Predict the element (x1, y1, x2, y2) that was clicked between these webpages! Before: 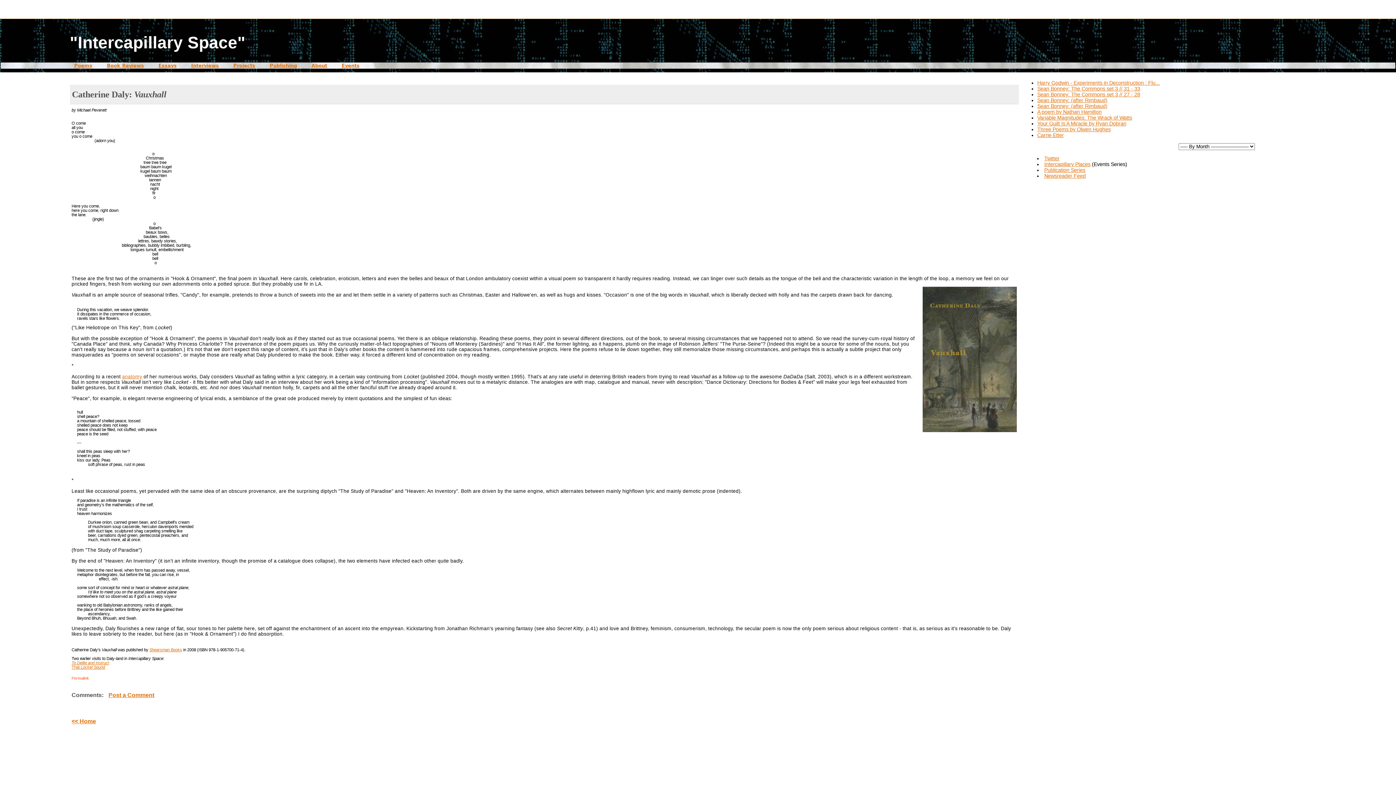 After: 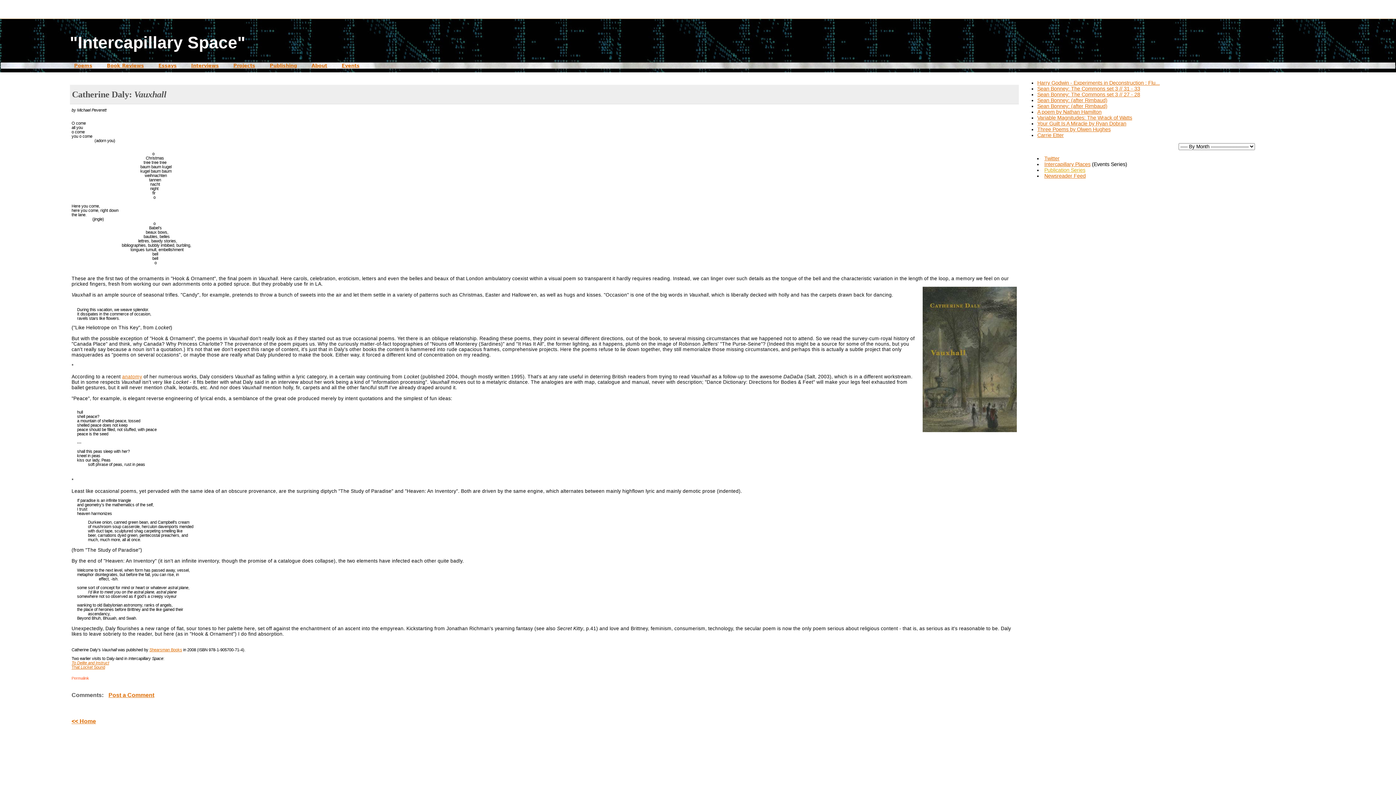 Action: label: Publication Series bbox: (1044, 167, 1085, 173)